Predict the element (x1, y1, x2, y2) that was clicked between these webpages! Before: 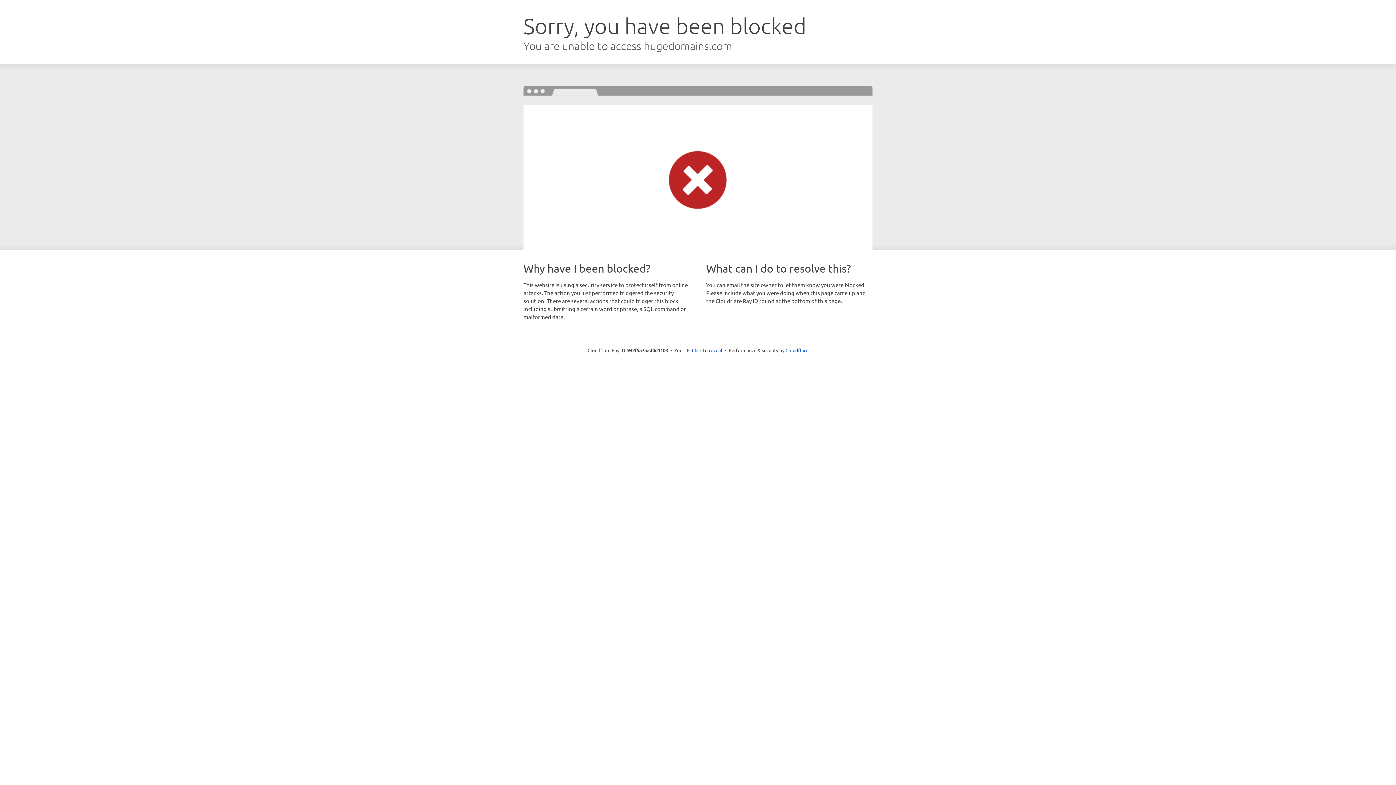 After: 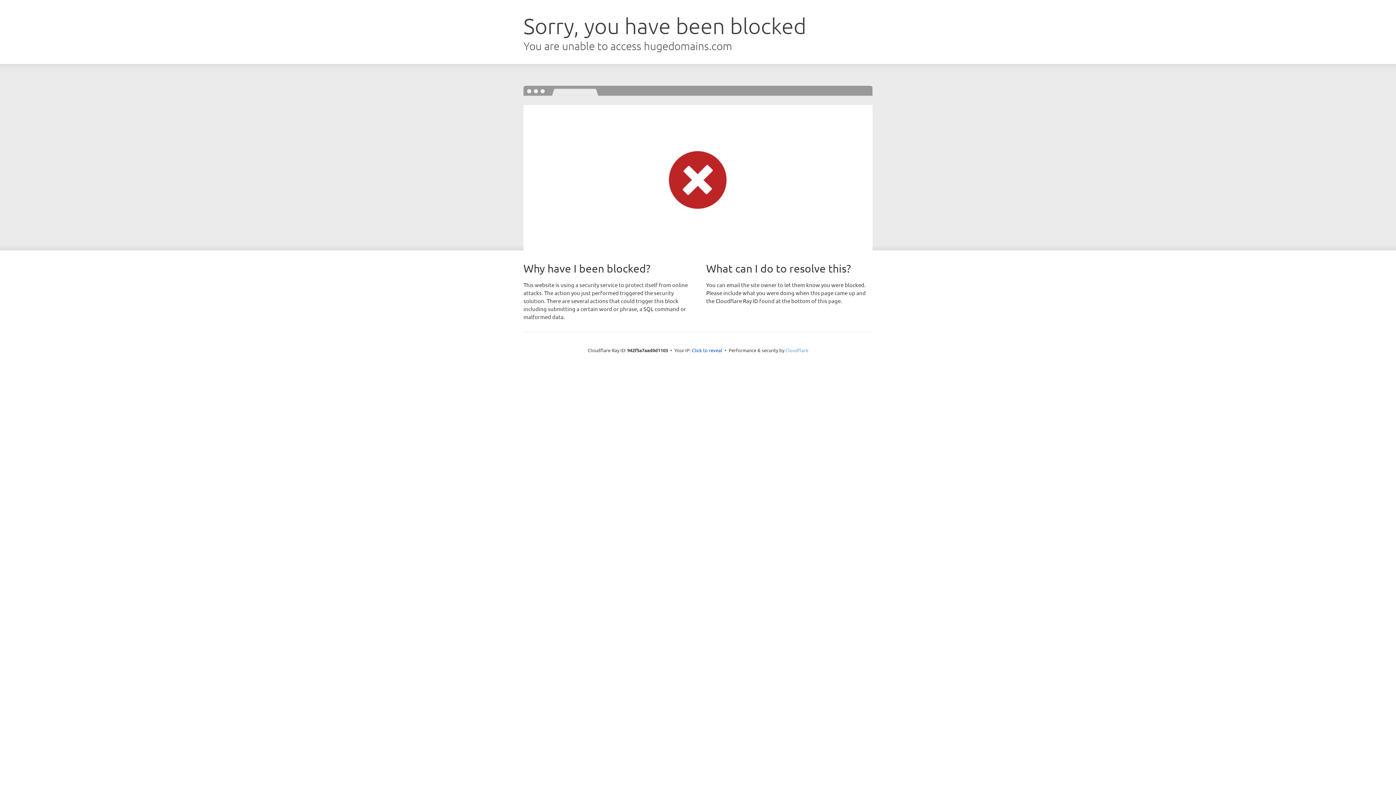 Action: bbox: (785, 347, 808, 353) label: Cloudflare